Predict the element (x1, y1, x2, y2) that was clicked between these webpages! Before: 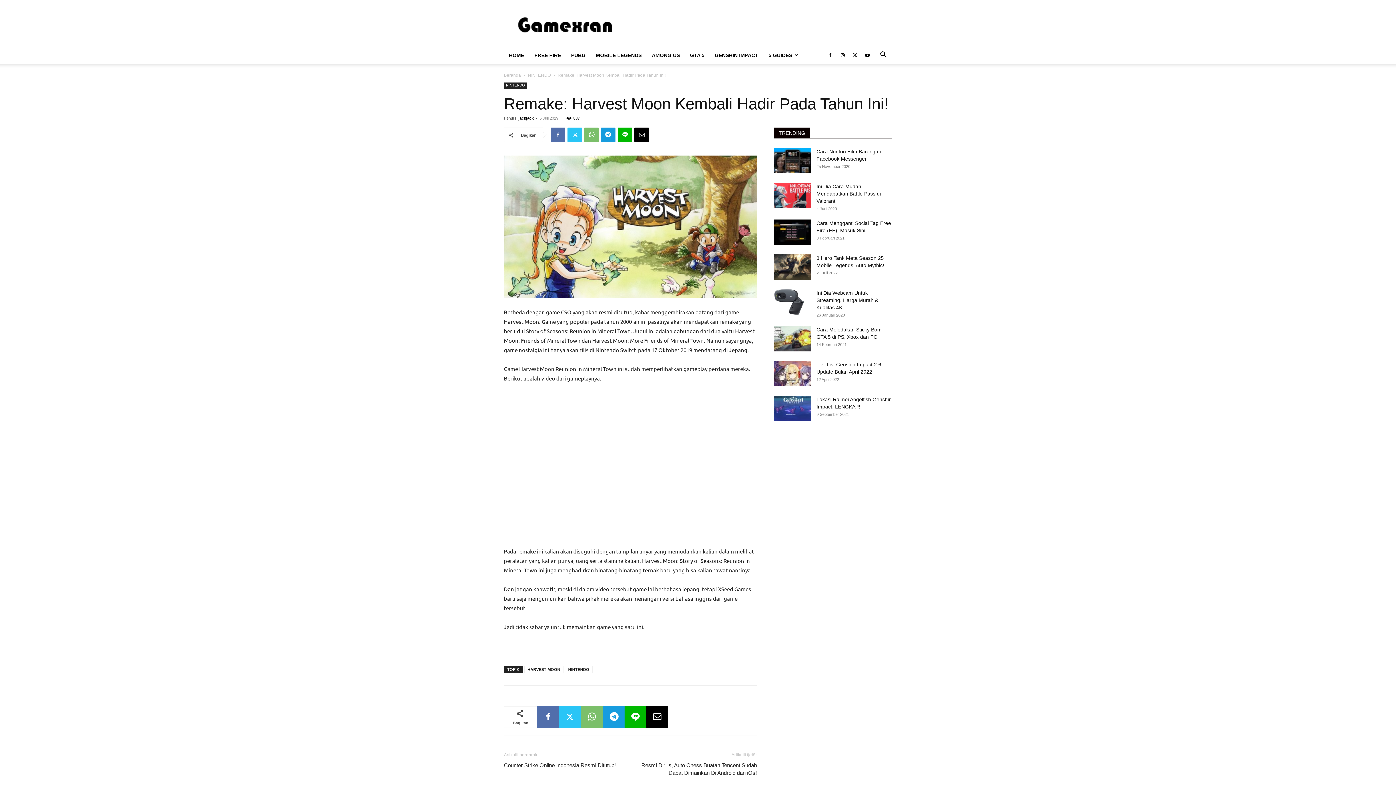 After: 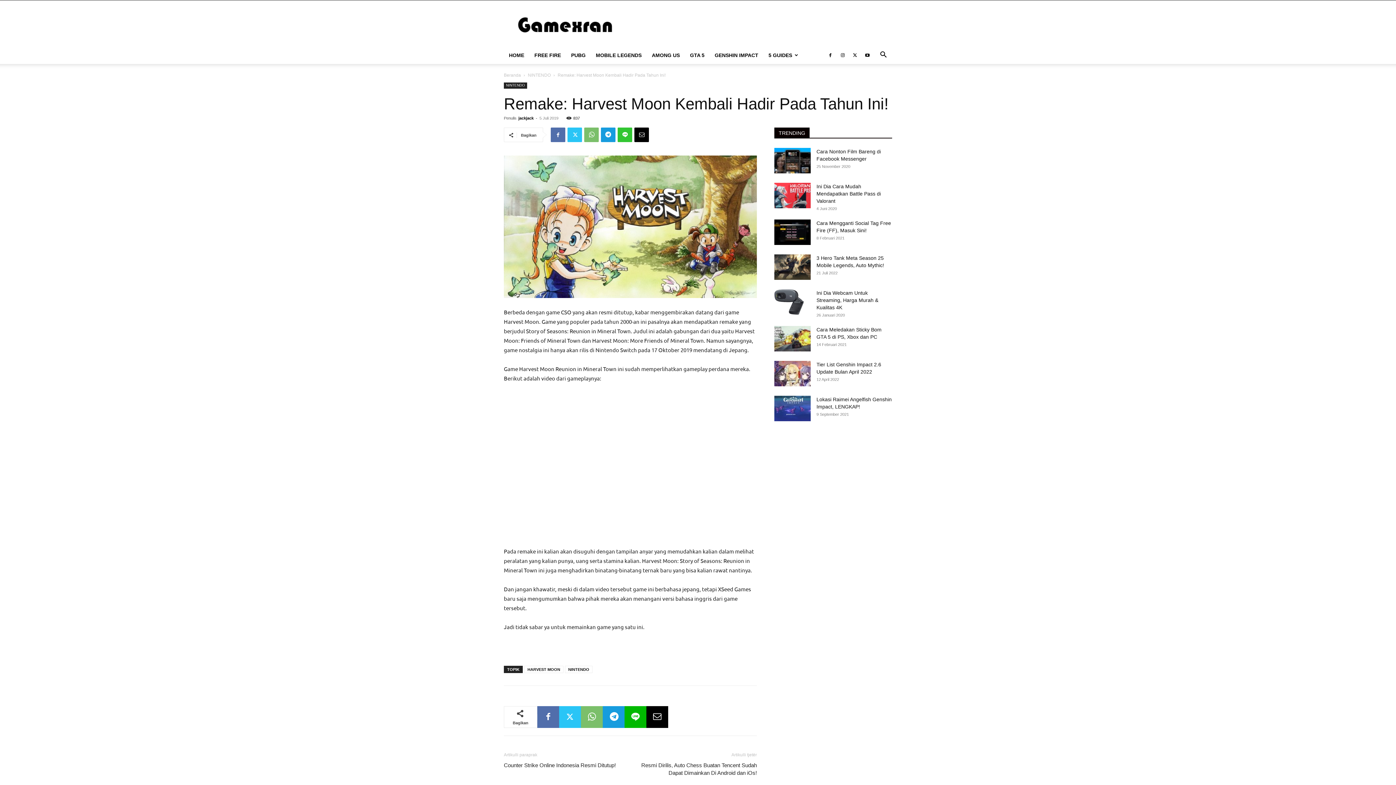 Action: bbox: (617, 127, 632, 142)